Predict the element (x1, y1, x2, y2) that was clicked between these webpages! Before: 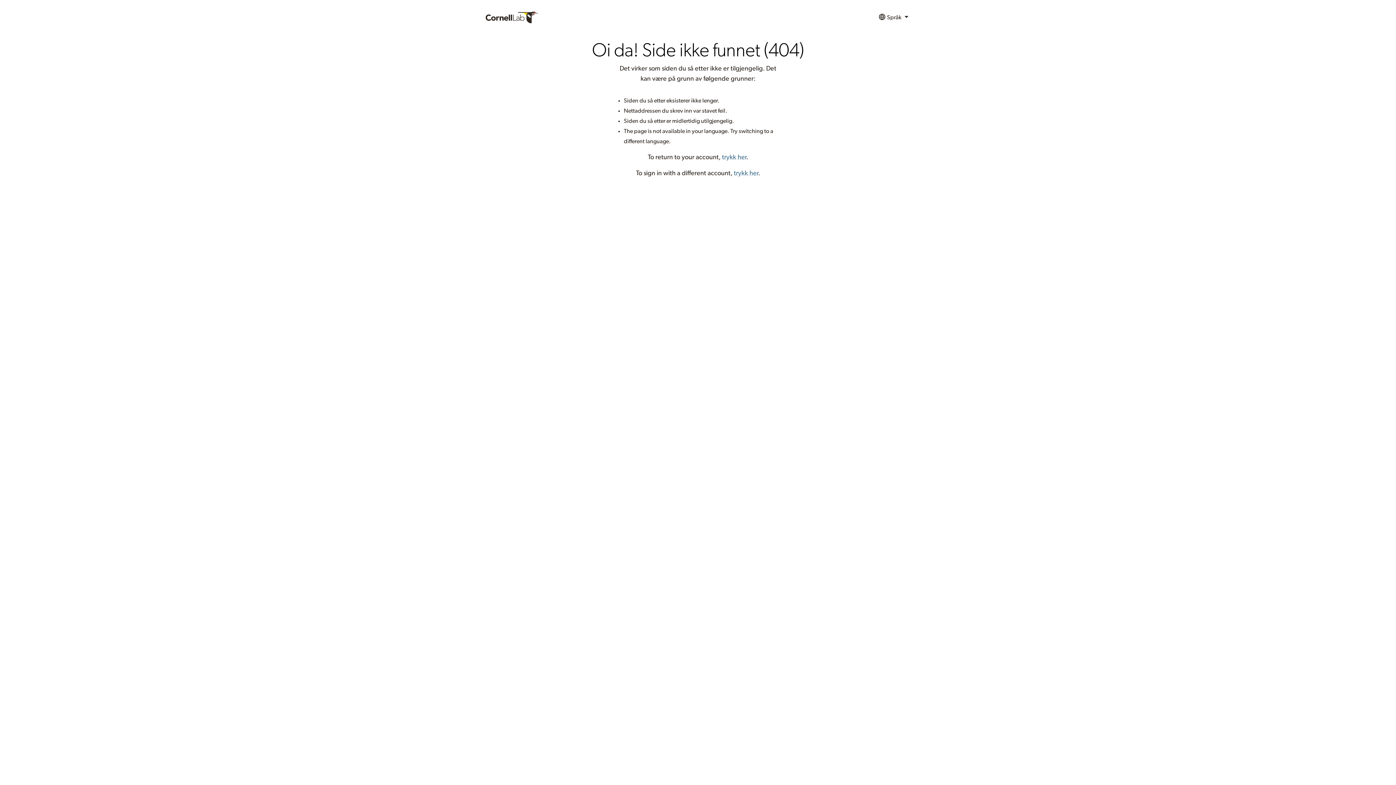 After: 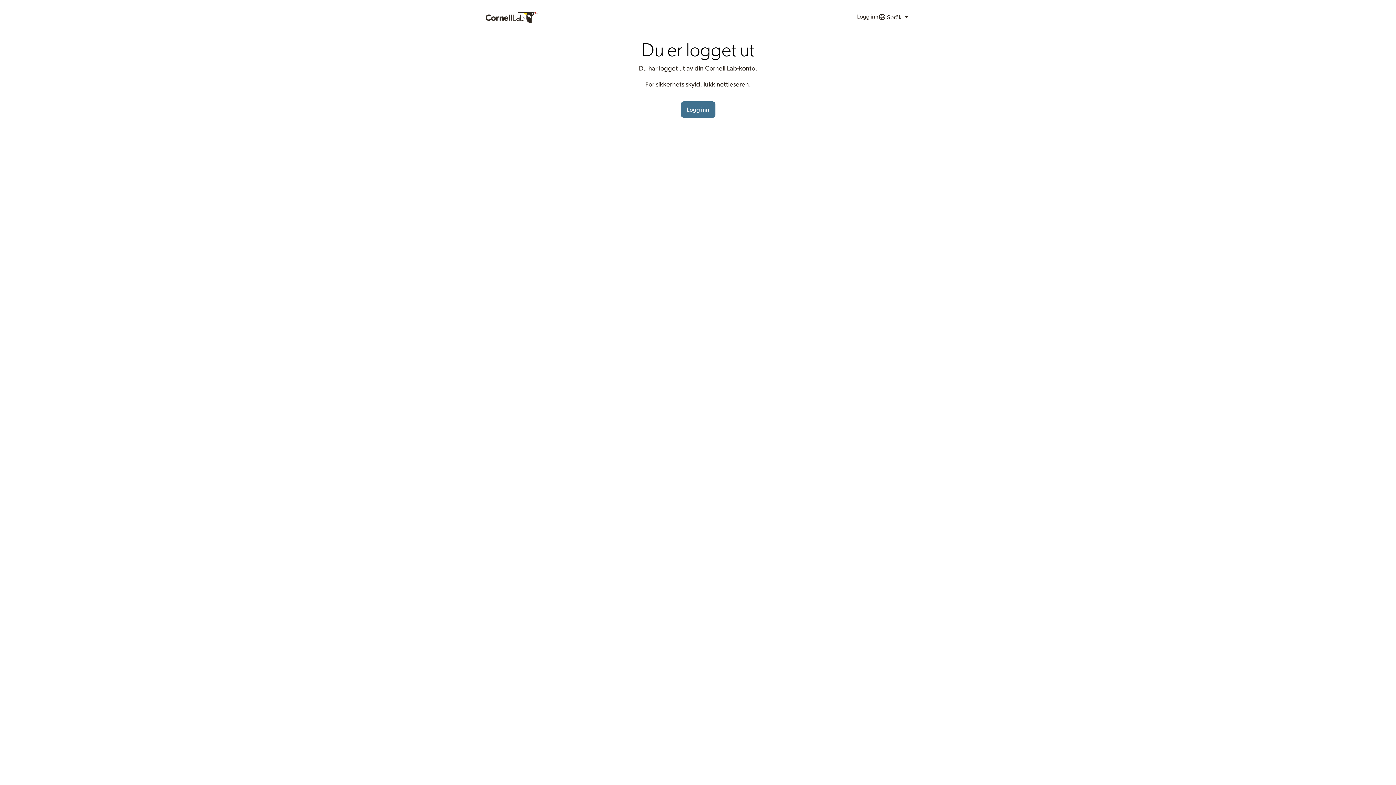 Action: bbox: (734, 170, 758, 176) label: trykk her